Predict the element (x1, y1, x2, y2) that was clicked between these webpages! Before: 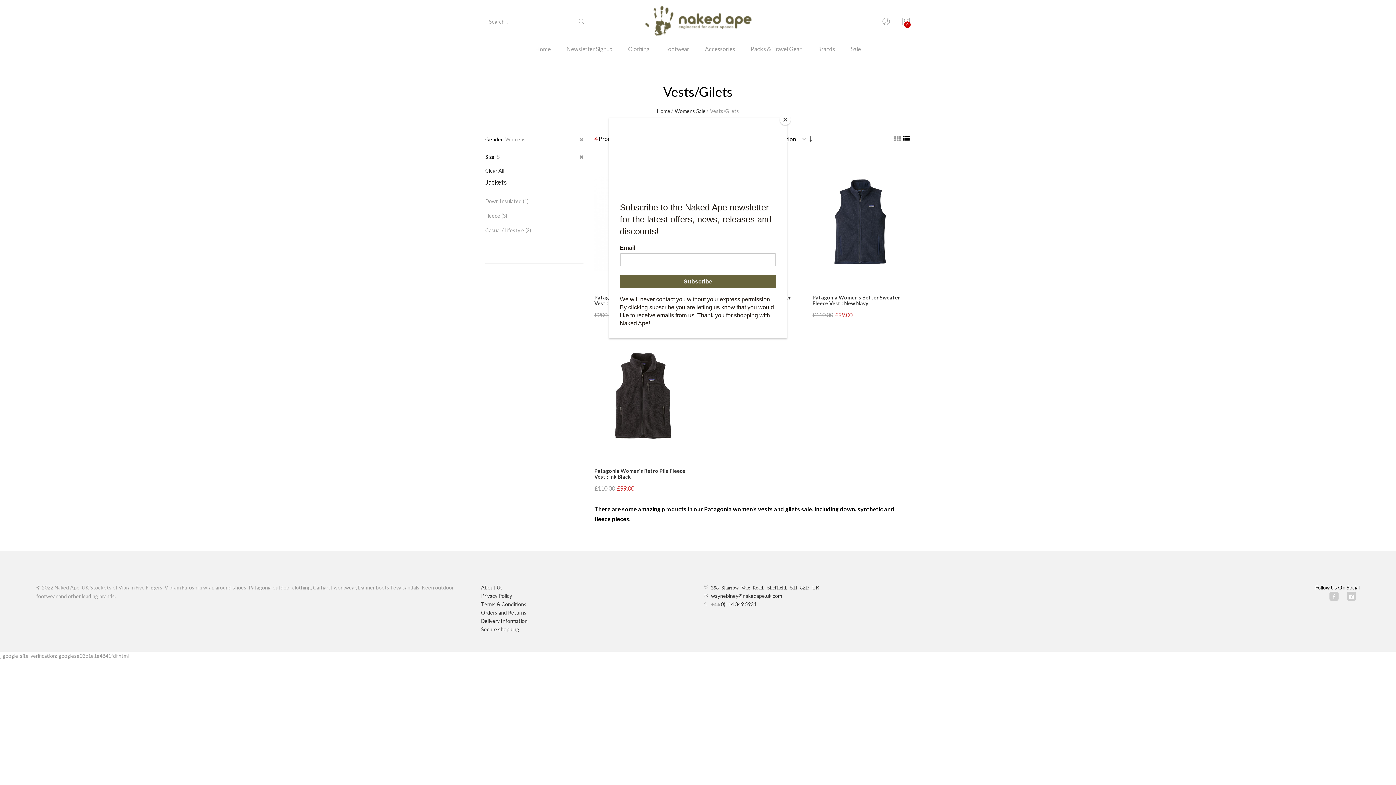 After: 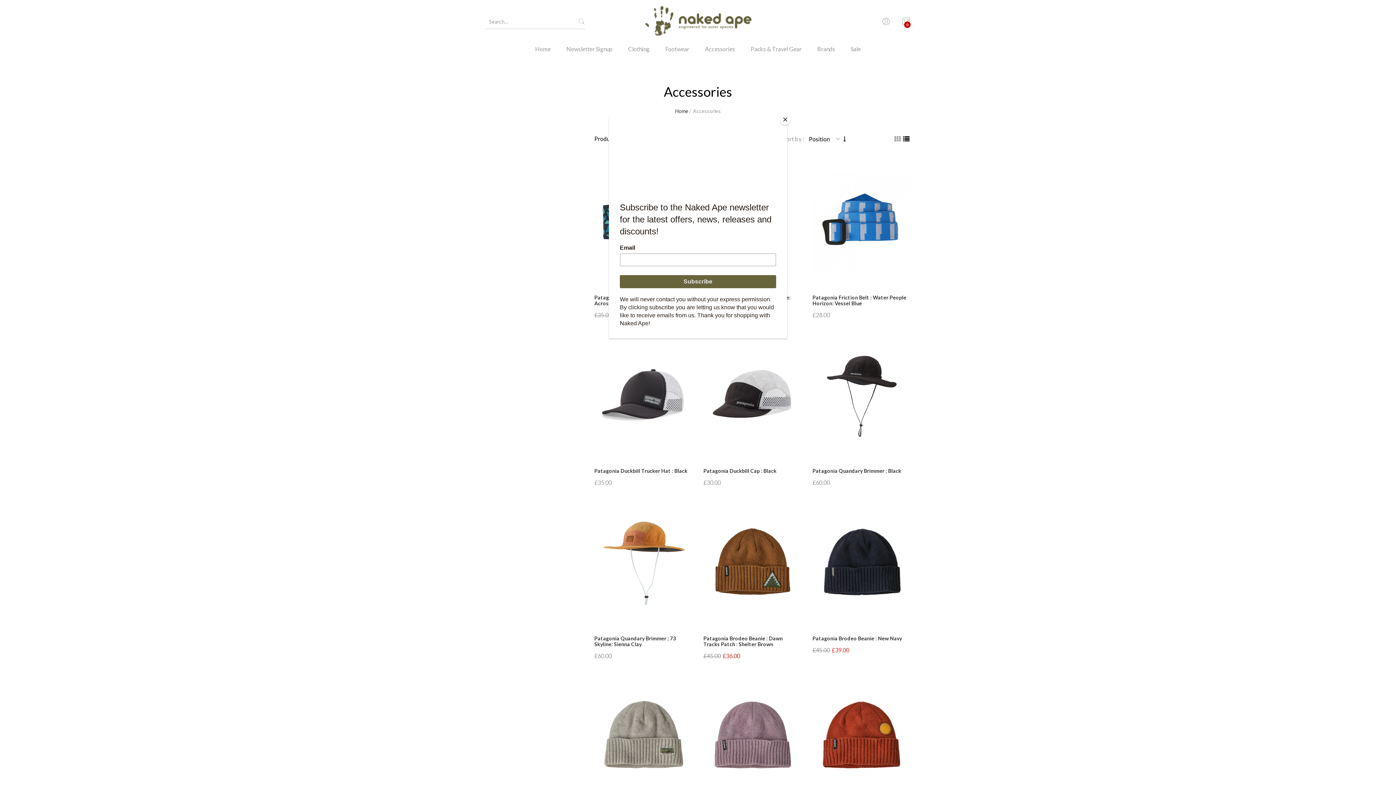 Action: bbox: (697, 43, 742, 64) label: Accessories